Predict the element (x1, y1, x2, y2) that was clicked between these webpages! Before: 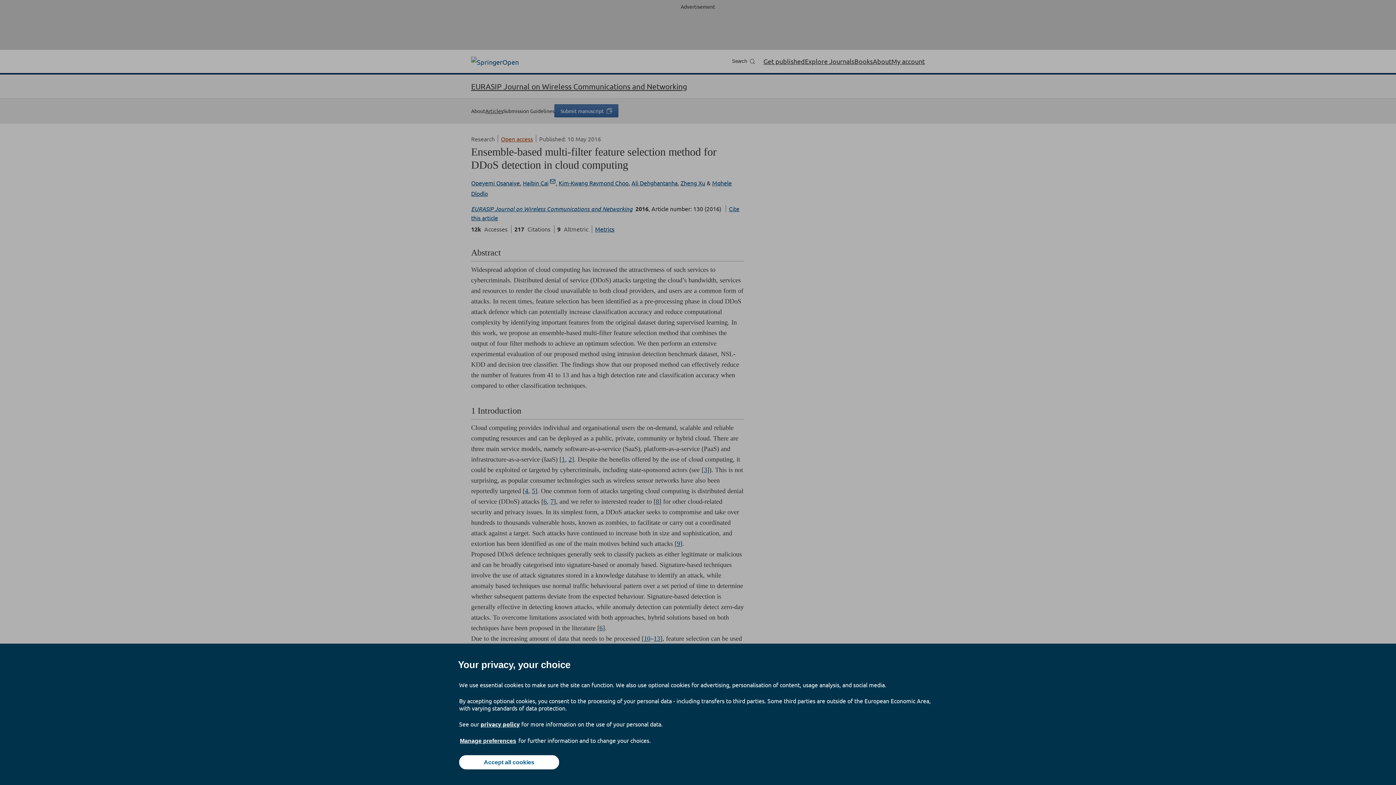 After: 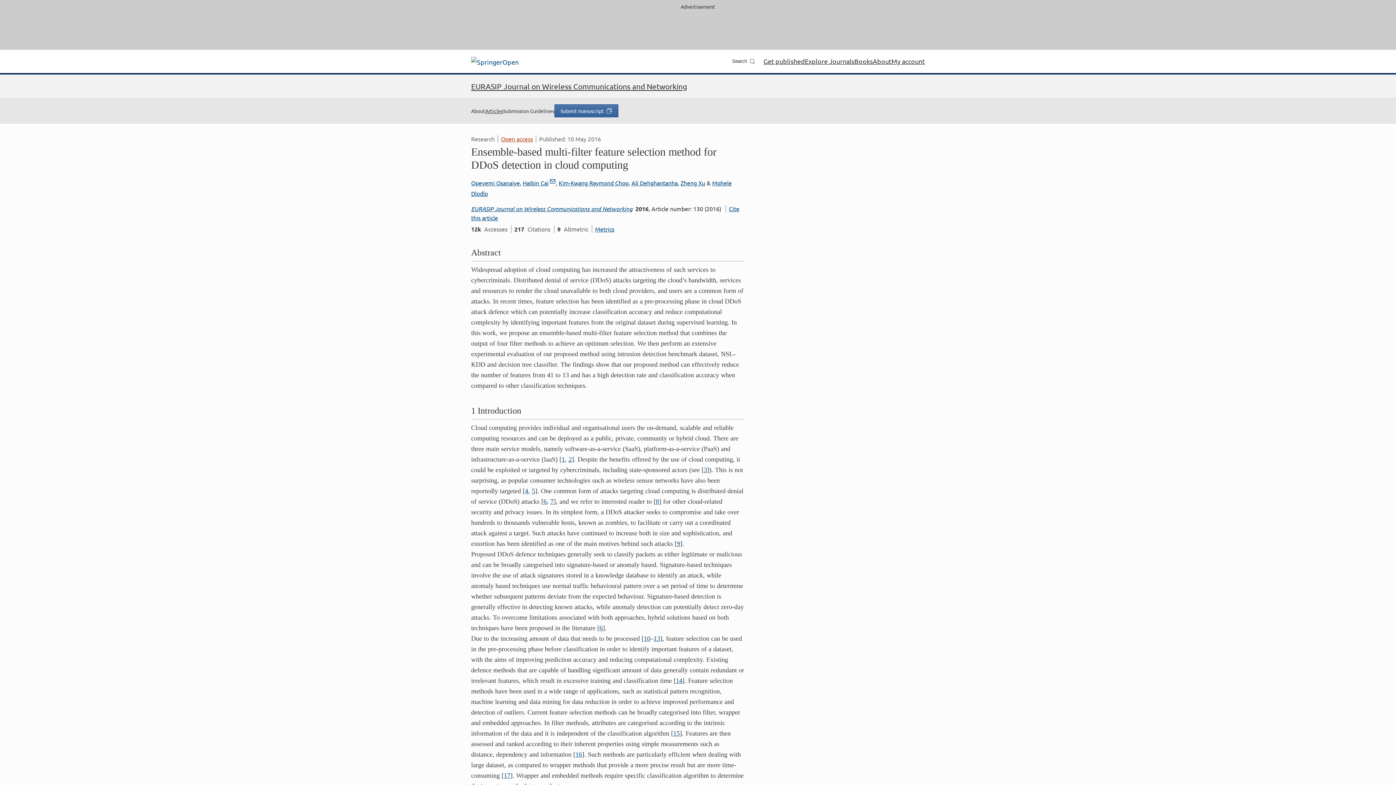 Action: label: Accept all cookies bbox: (459, 755, 559, 769)